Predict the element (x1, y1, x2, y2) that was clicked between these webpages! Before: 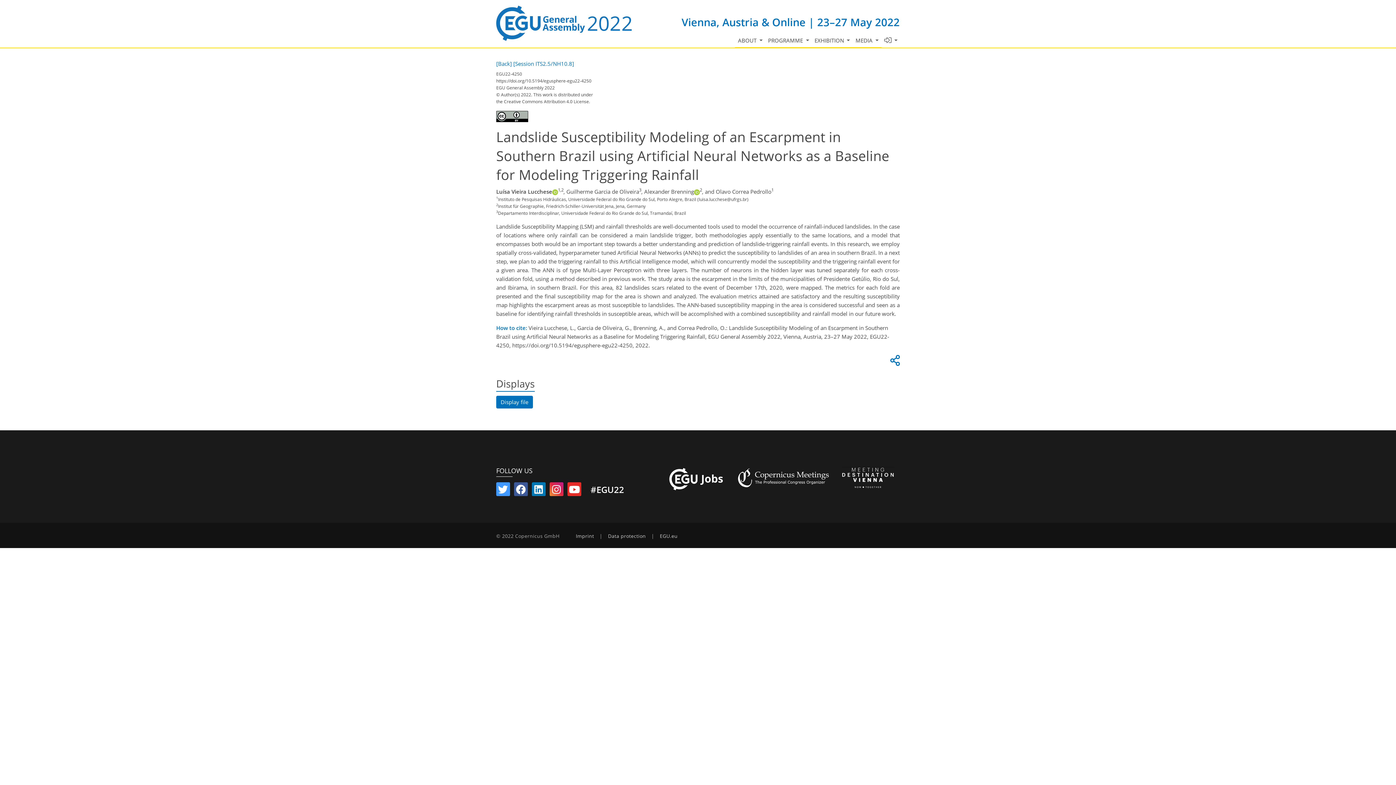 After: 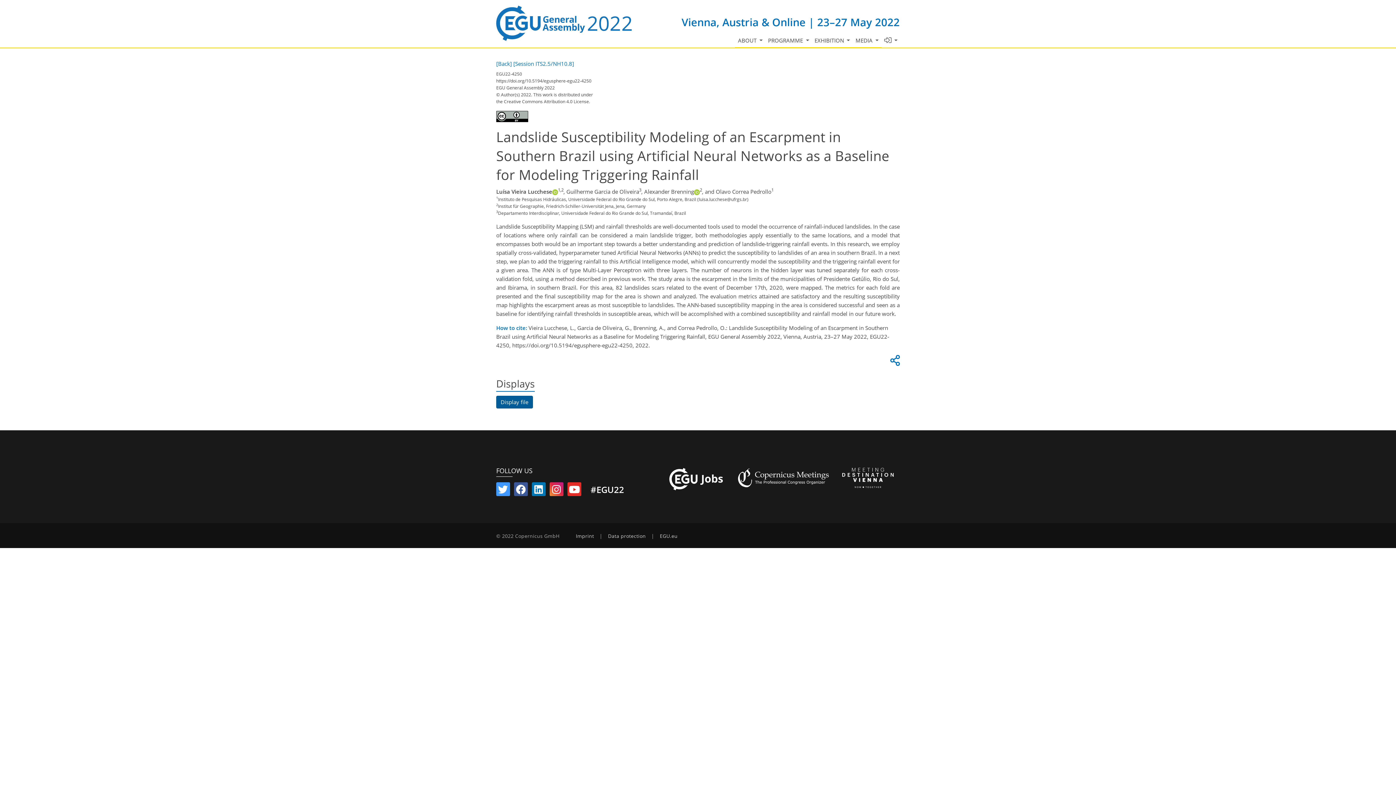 Action: bbox: (496, 395, 532, 408) label: Display file